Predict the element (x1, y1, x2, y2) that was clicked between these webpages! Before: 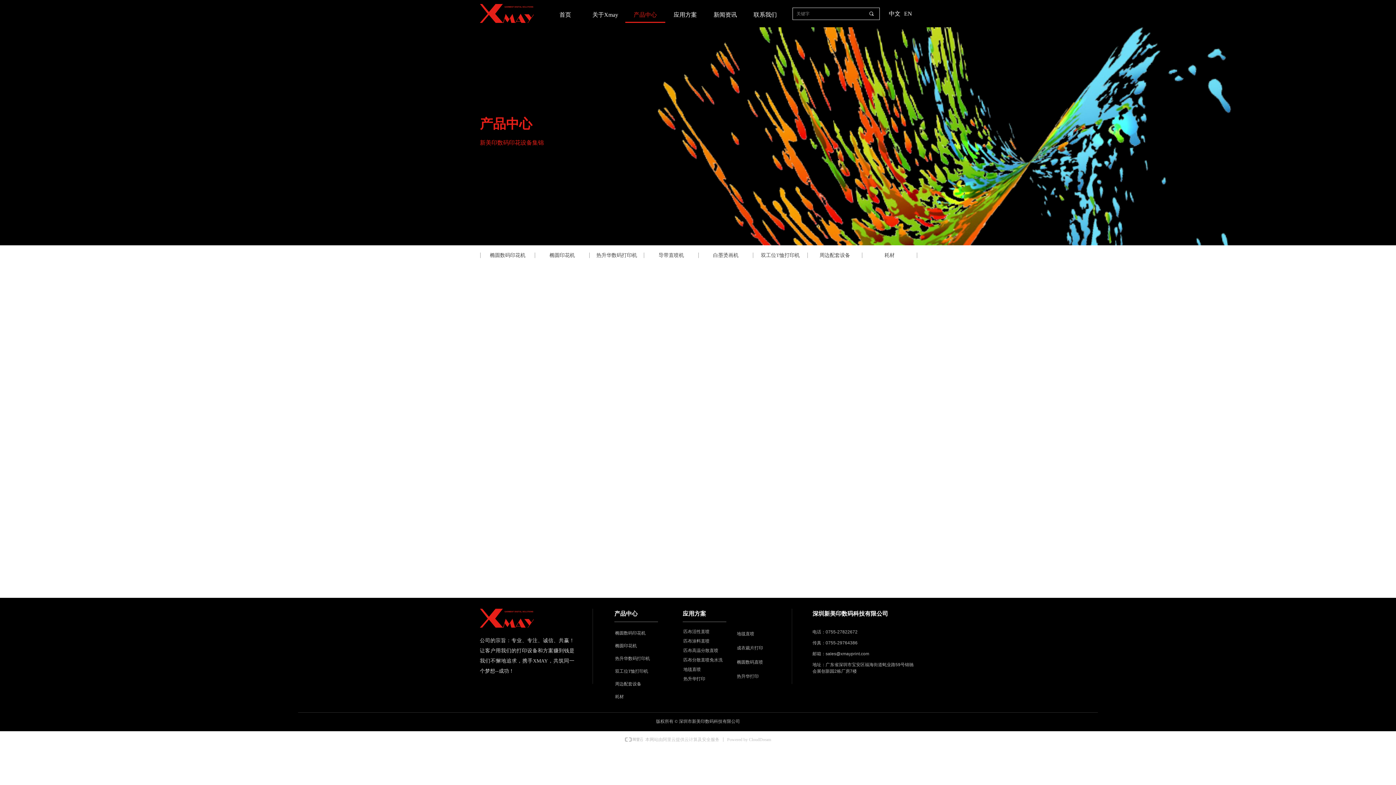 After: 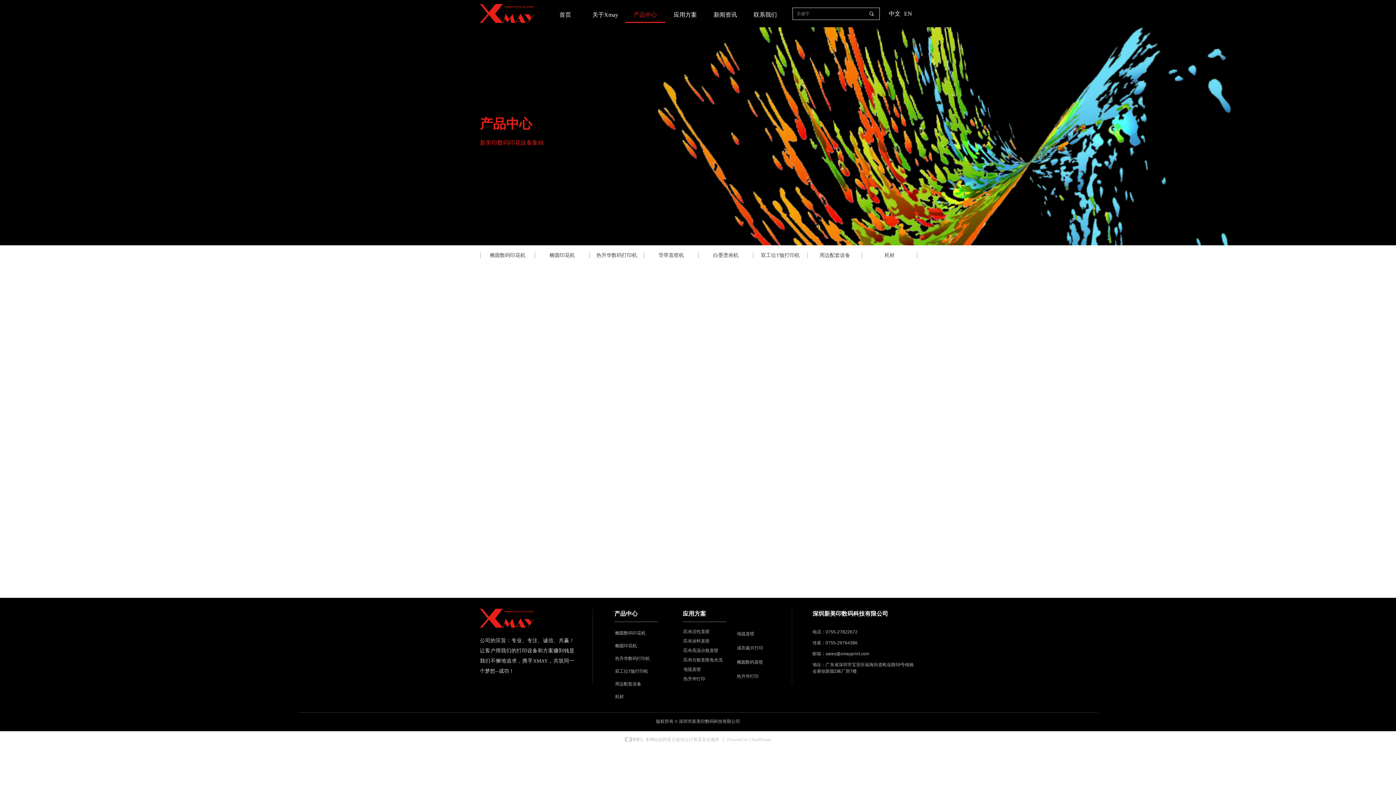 Action: label: Powered by CloudDream bbox: (727, 737, 771, 742)